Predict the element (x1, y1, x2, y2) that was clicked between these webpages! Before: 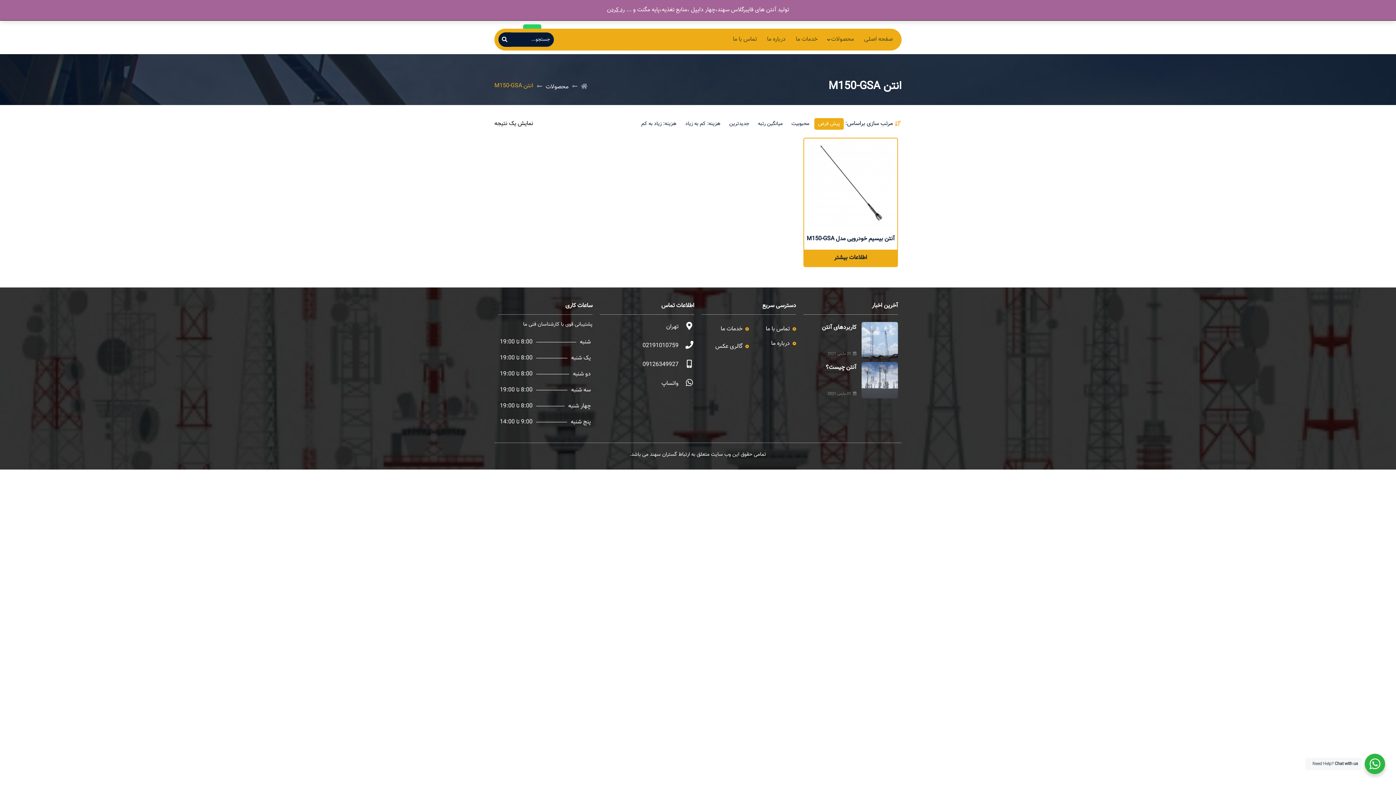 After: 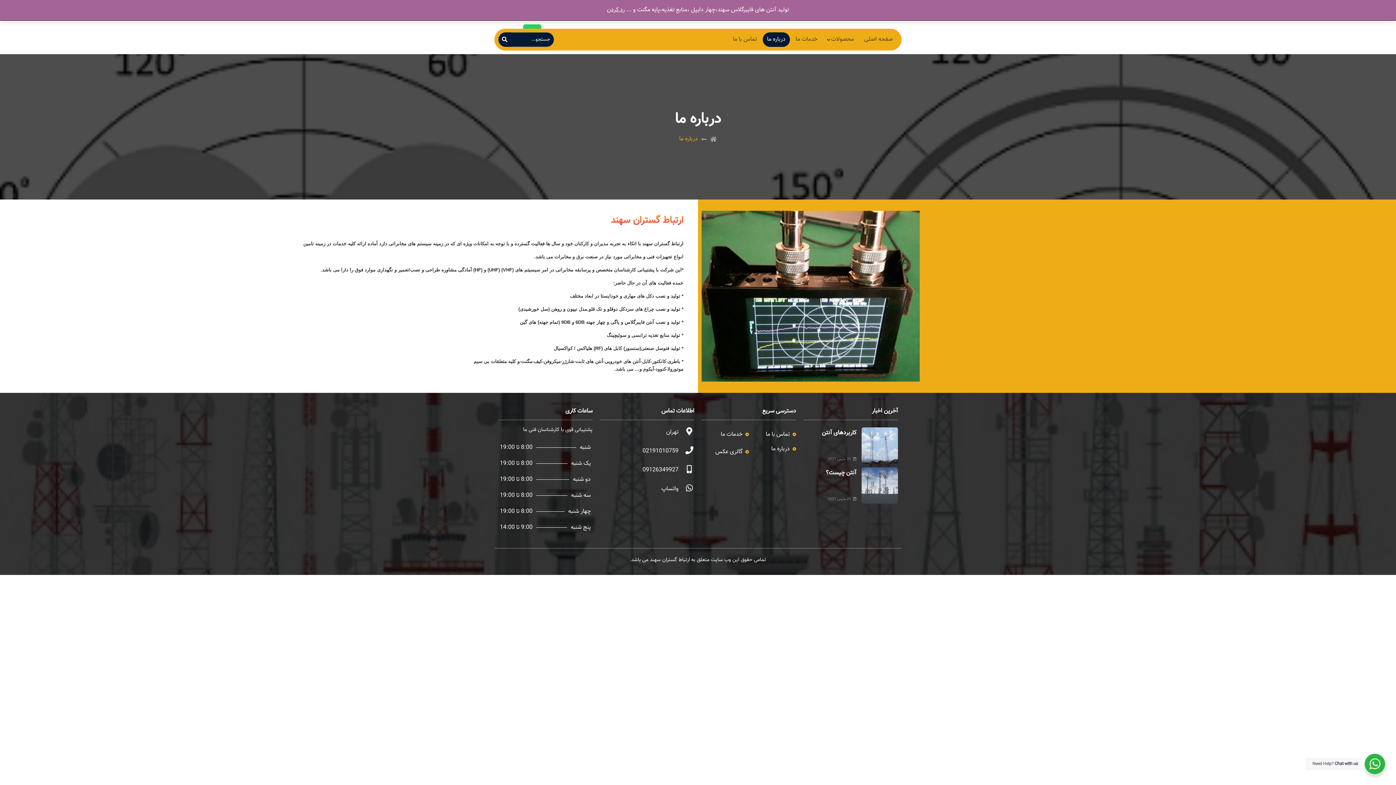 Action: bbox: (771, 339, 796, 348) label: درباره ما